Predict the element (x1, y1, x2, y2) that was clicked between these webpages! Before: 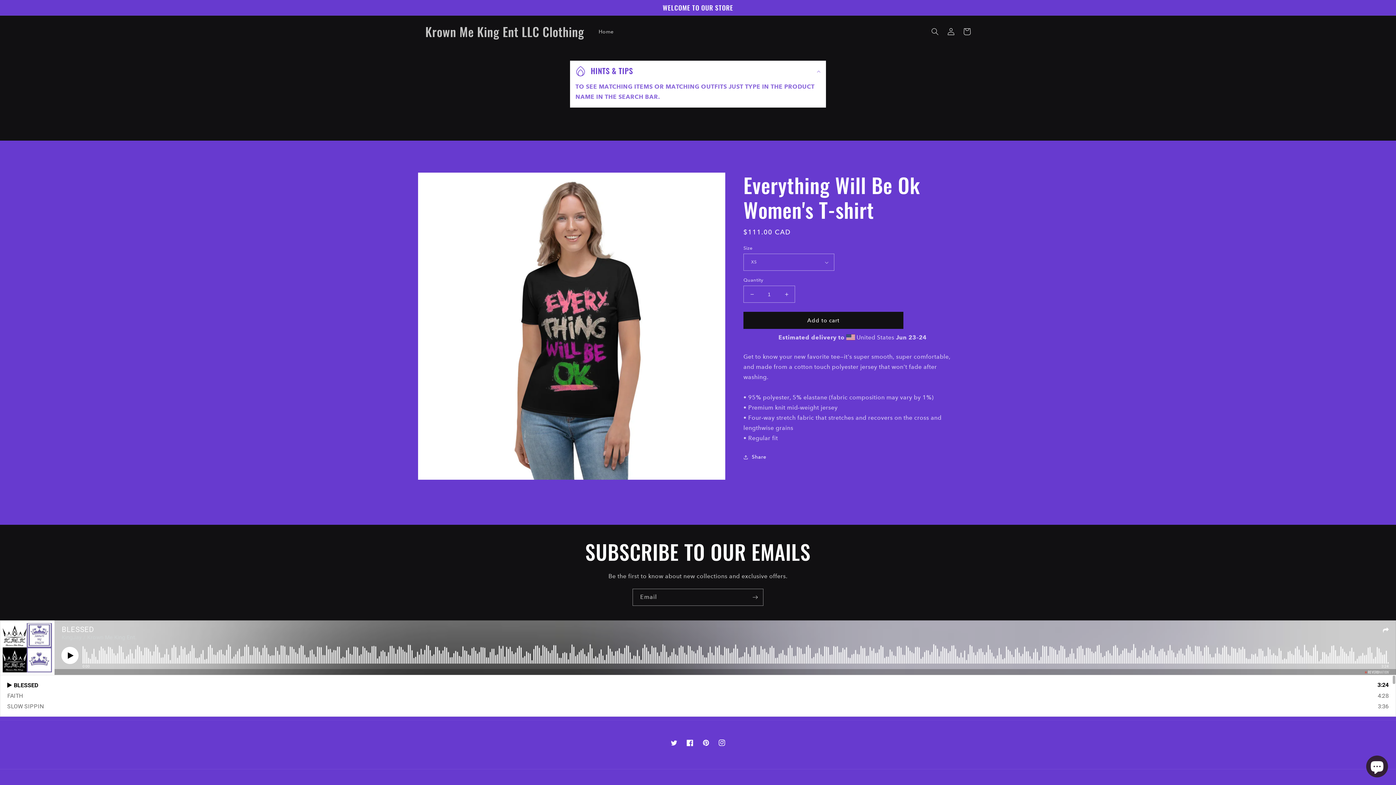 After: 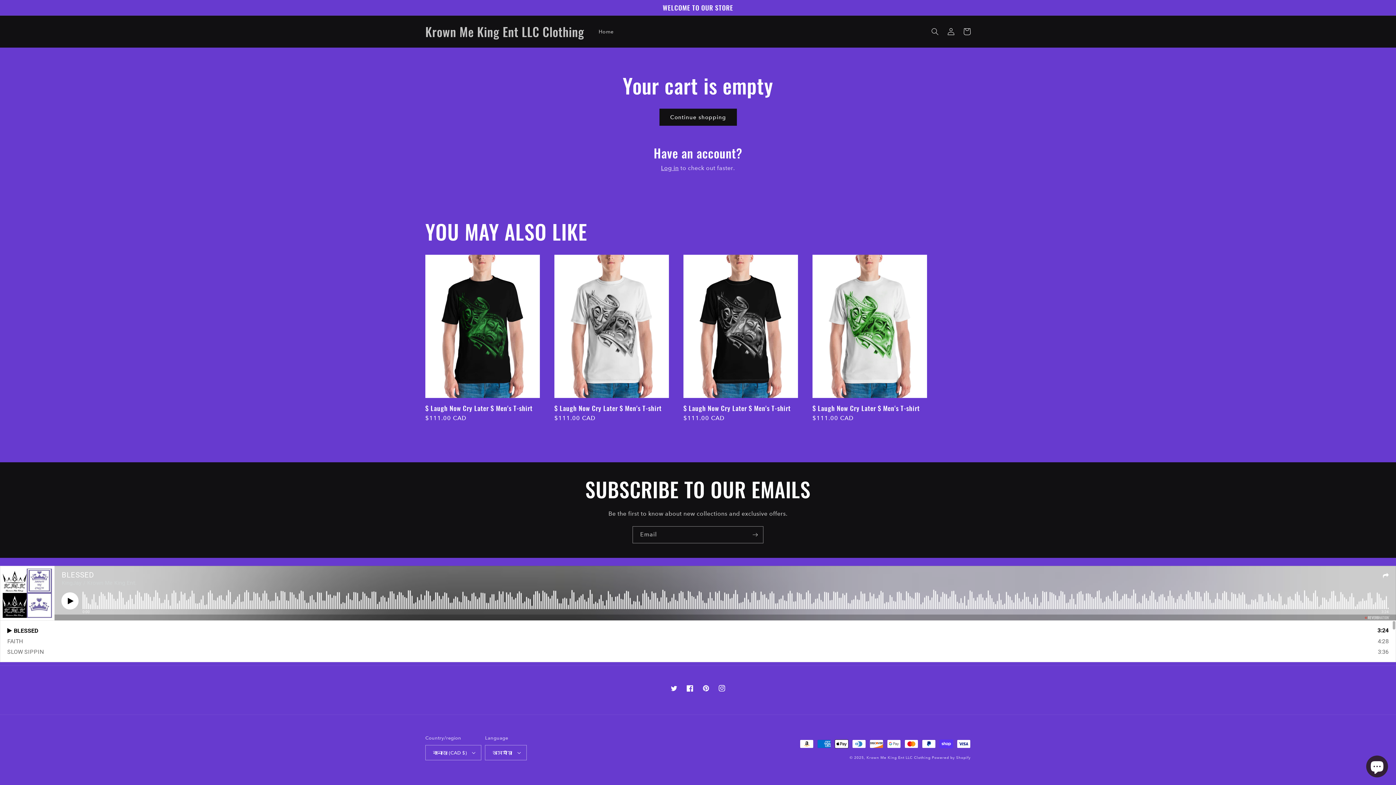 Action: bbox: (959, 23, 975, 39) label: Cart